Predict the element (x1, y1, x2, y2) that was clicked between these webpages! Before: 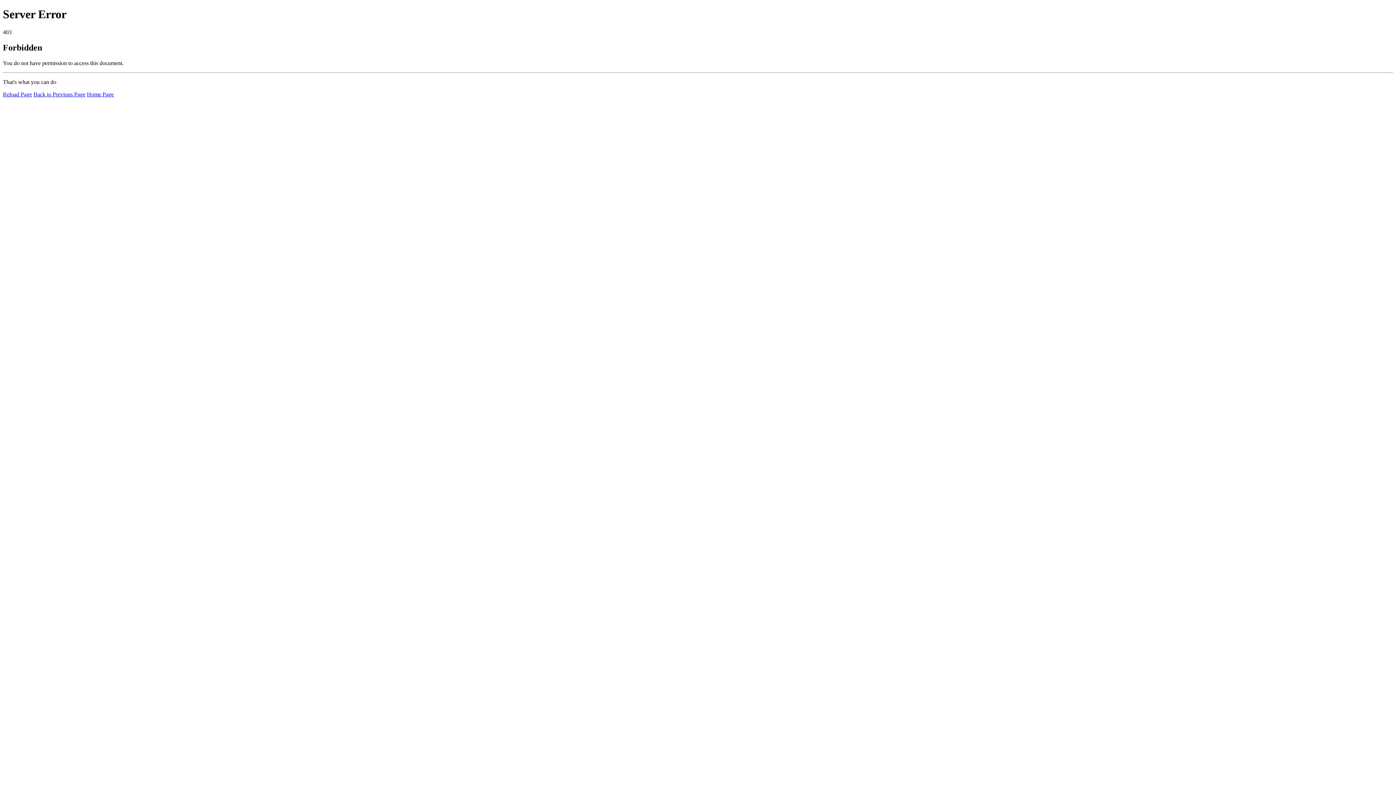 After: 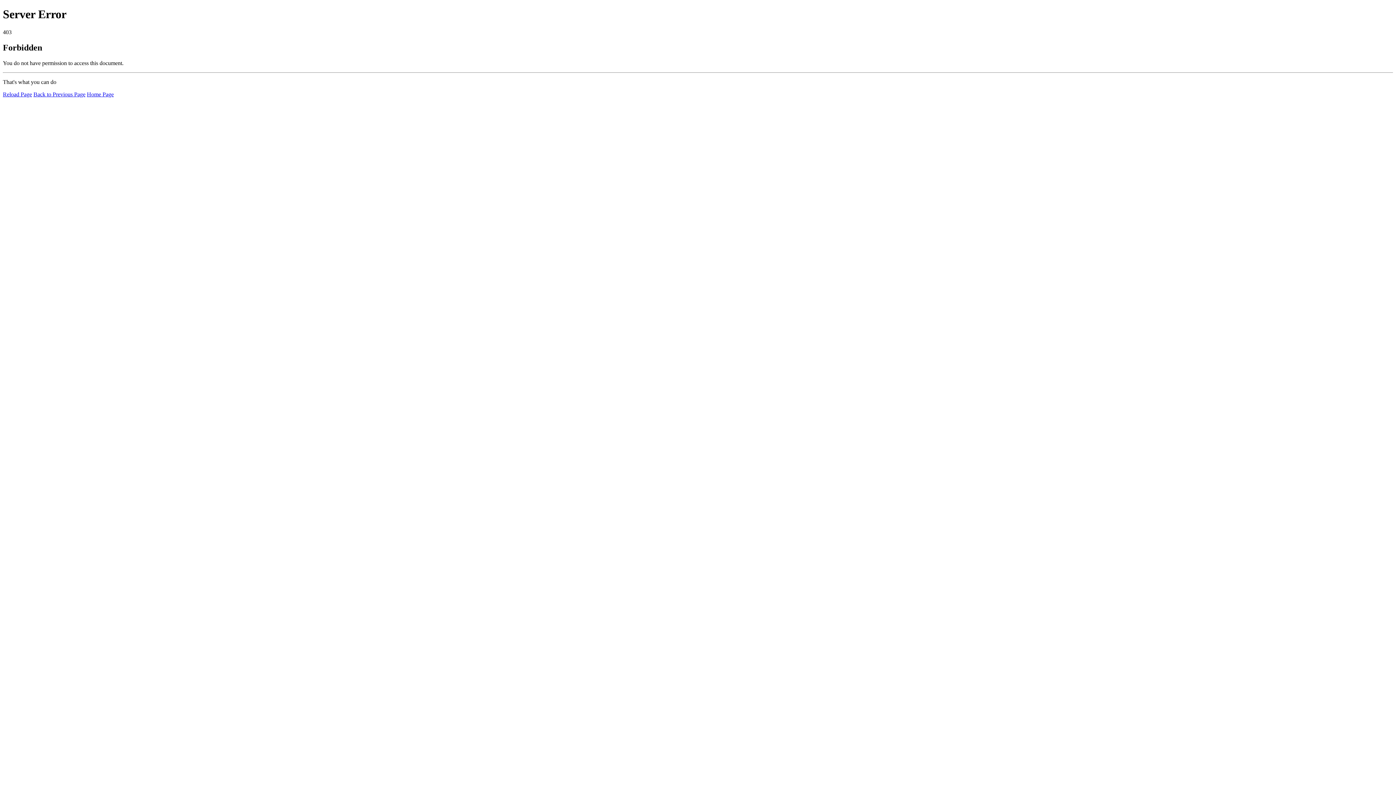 Action: bbox: (2, 91, 32, 97) label: Reload Page